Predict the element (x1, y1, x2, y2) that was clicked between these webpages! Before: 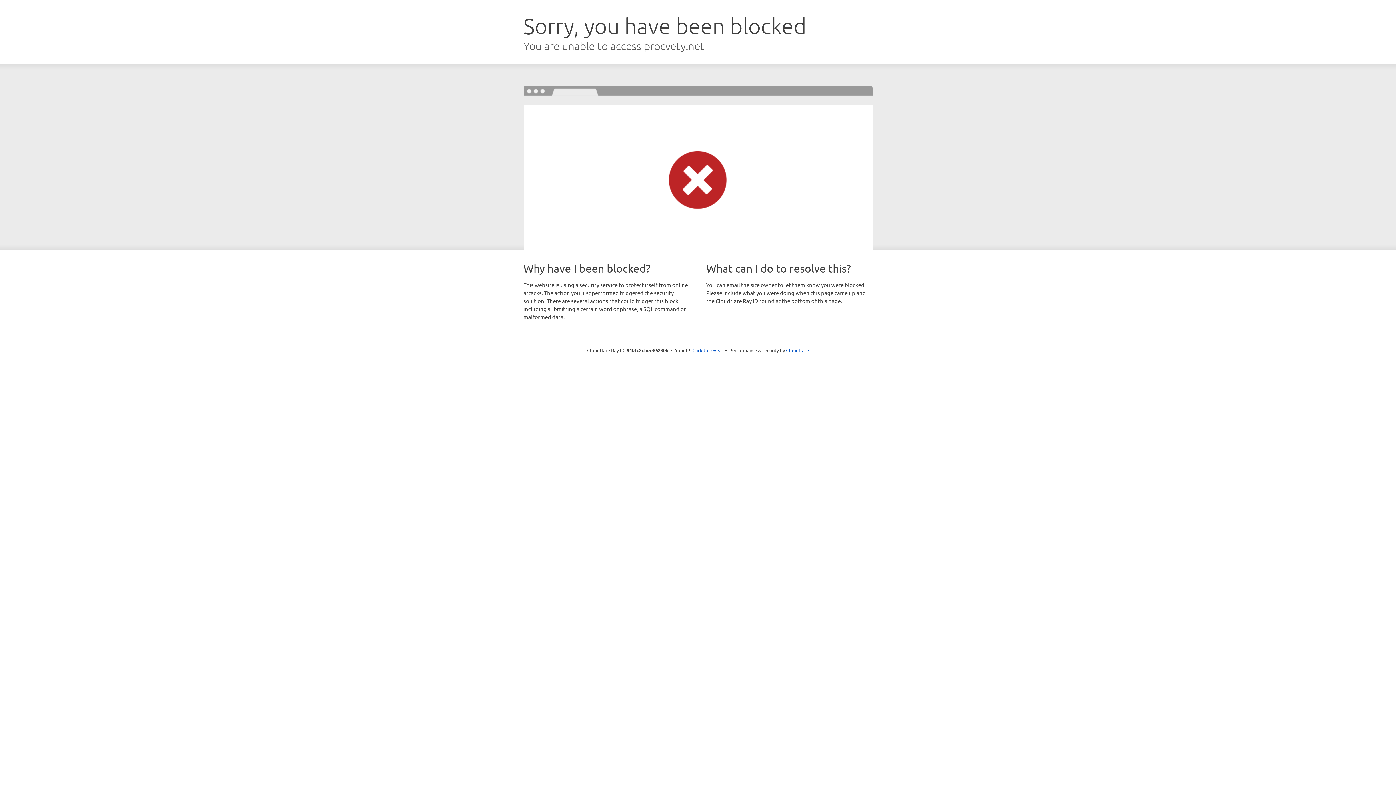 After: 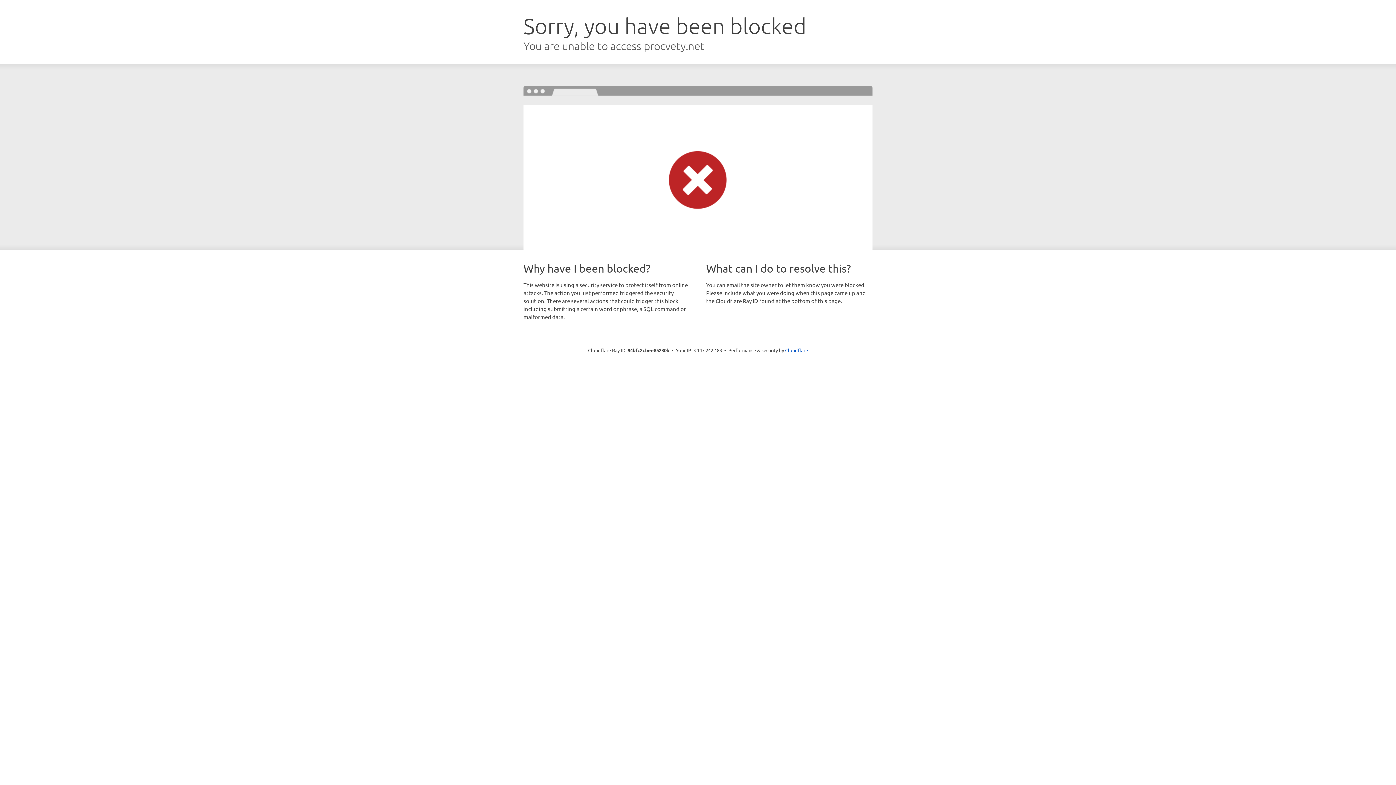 Action: label: Click to reveal bbox: (692, 346, 723, 353)